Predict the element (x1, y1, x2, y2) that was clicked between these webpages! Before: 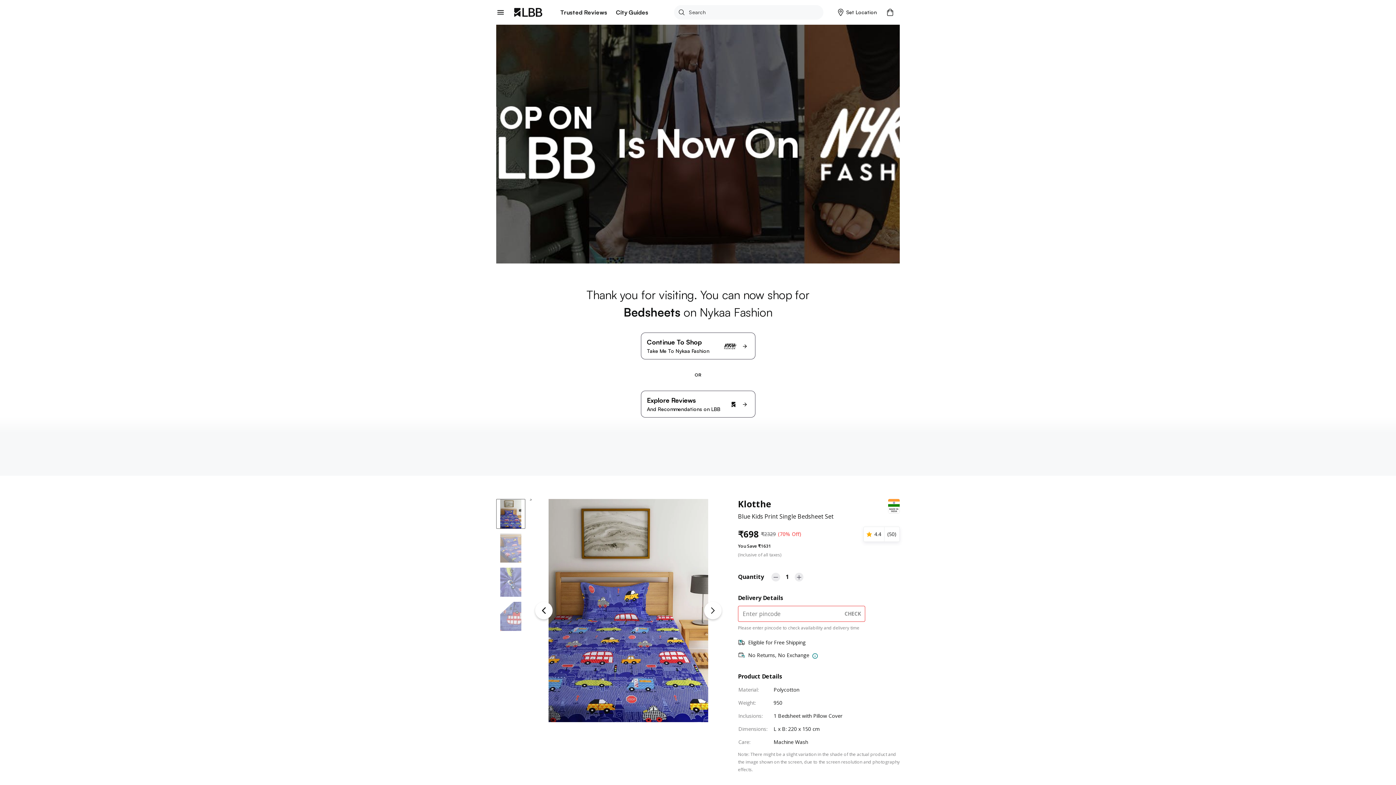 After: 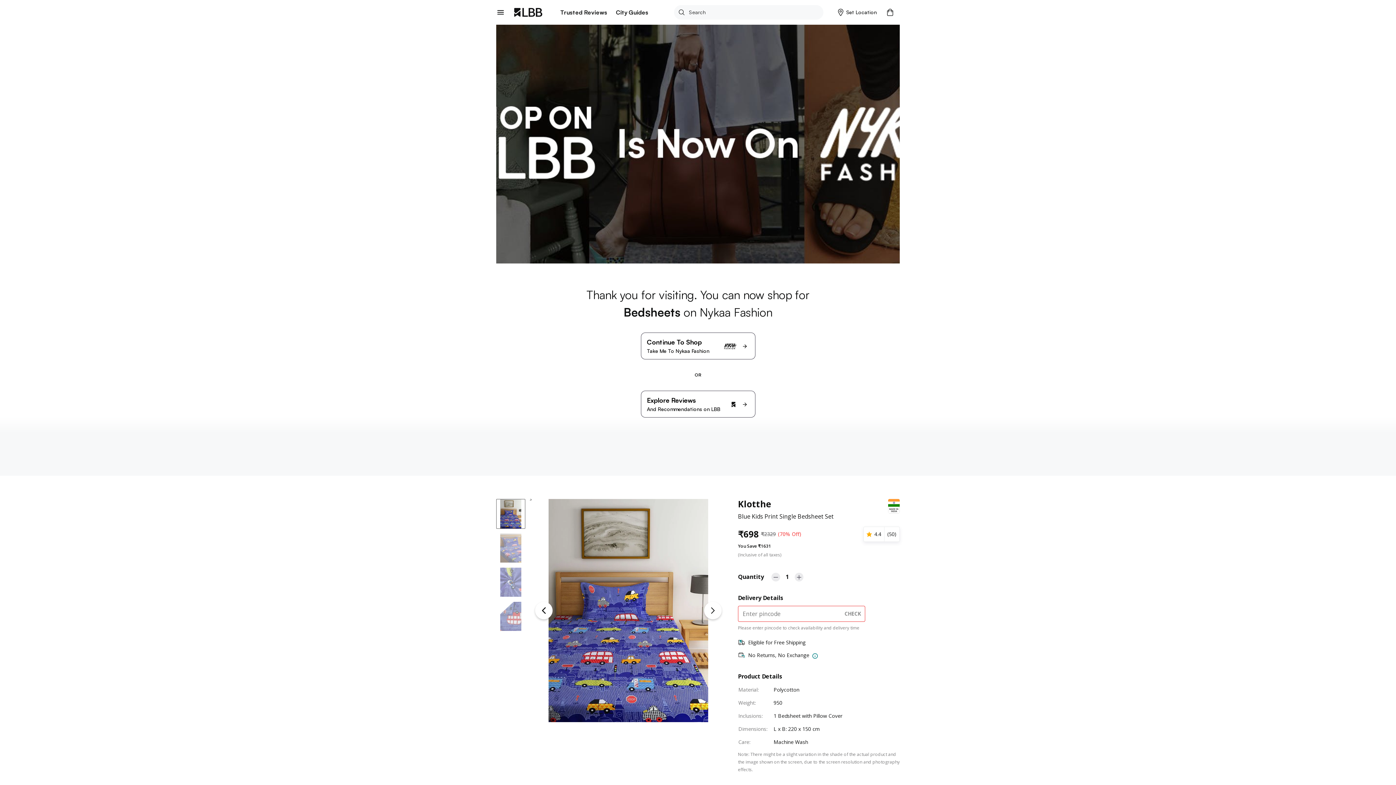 Action: bbox: (674, 5, 689, 19)